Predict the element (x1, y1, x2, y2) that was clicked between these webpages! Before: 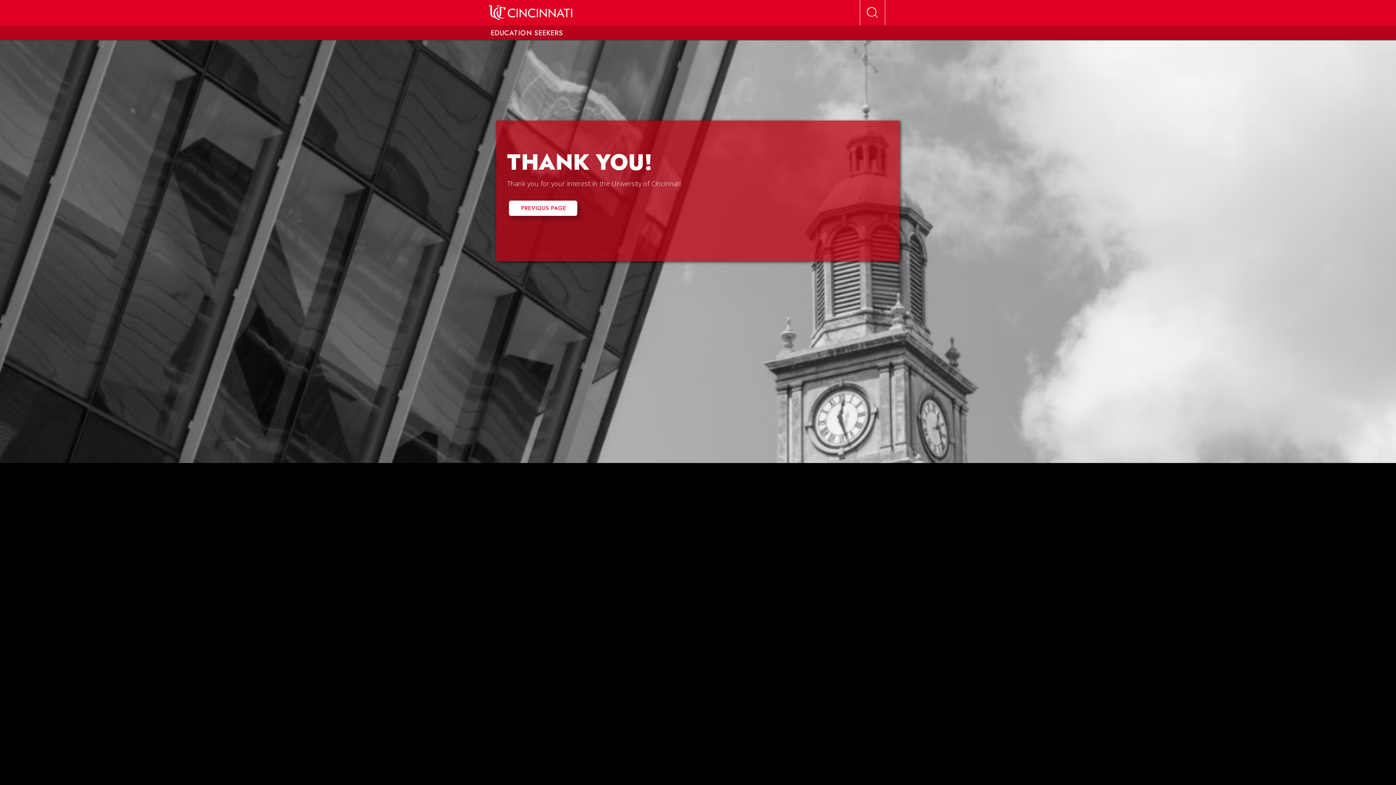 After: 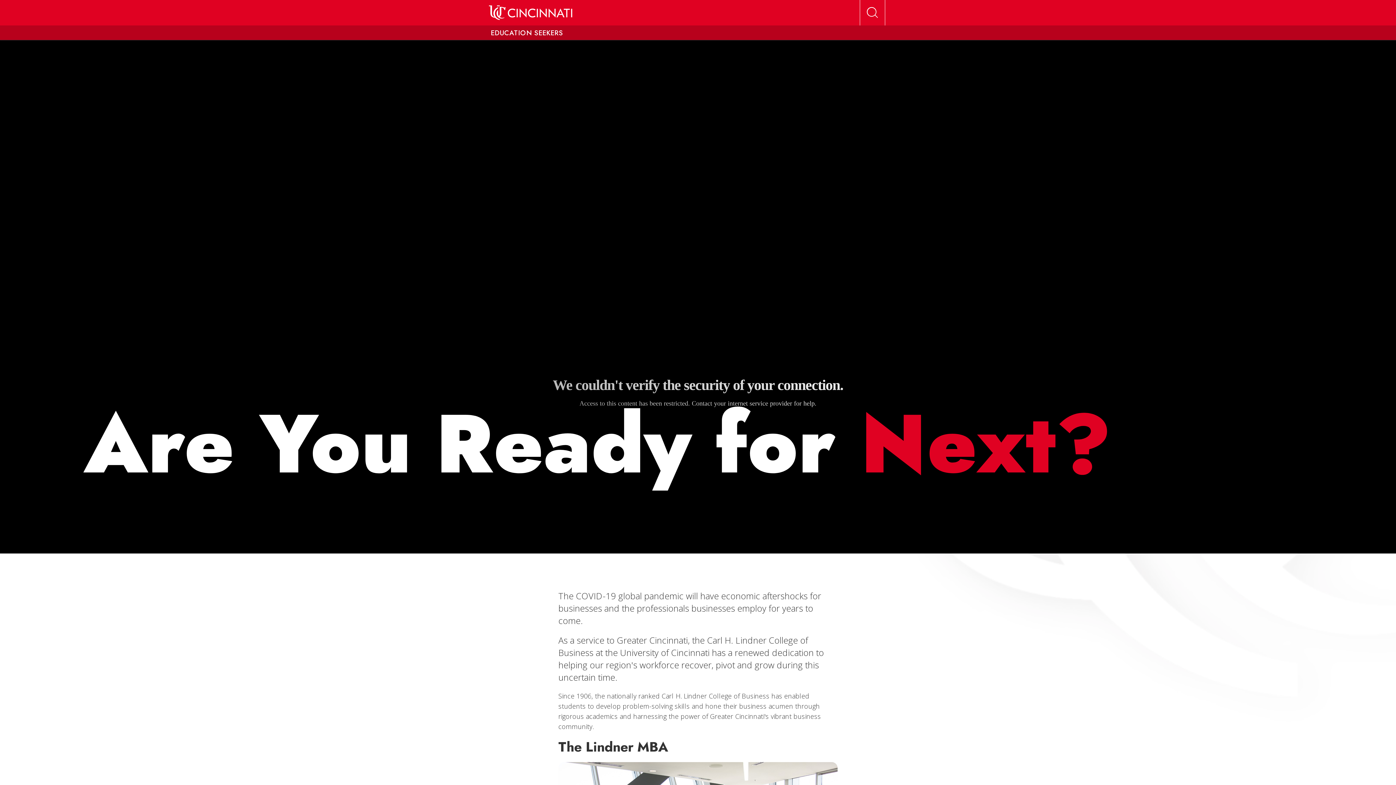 Action: bbox: (509, 200, 577, 216) label: PREVIOUS PAGE